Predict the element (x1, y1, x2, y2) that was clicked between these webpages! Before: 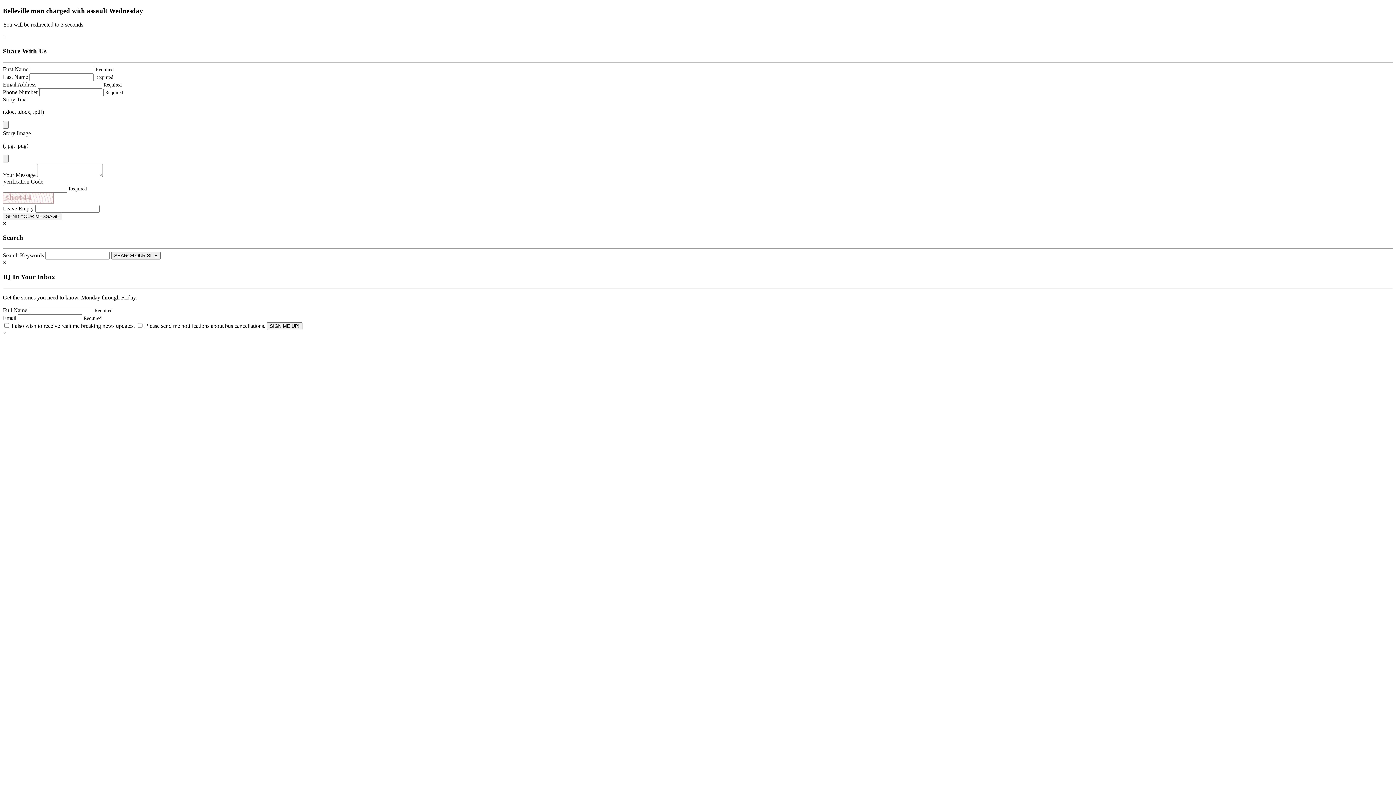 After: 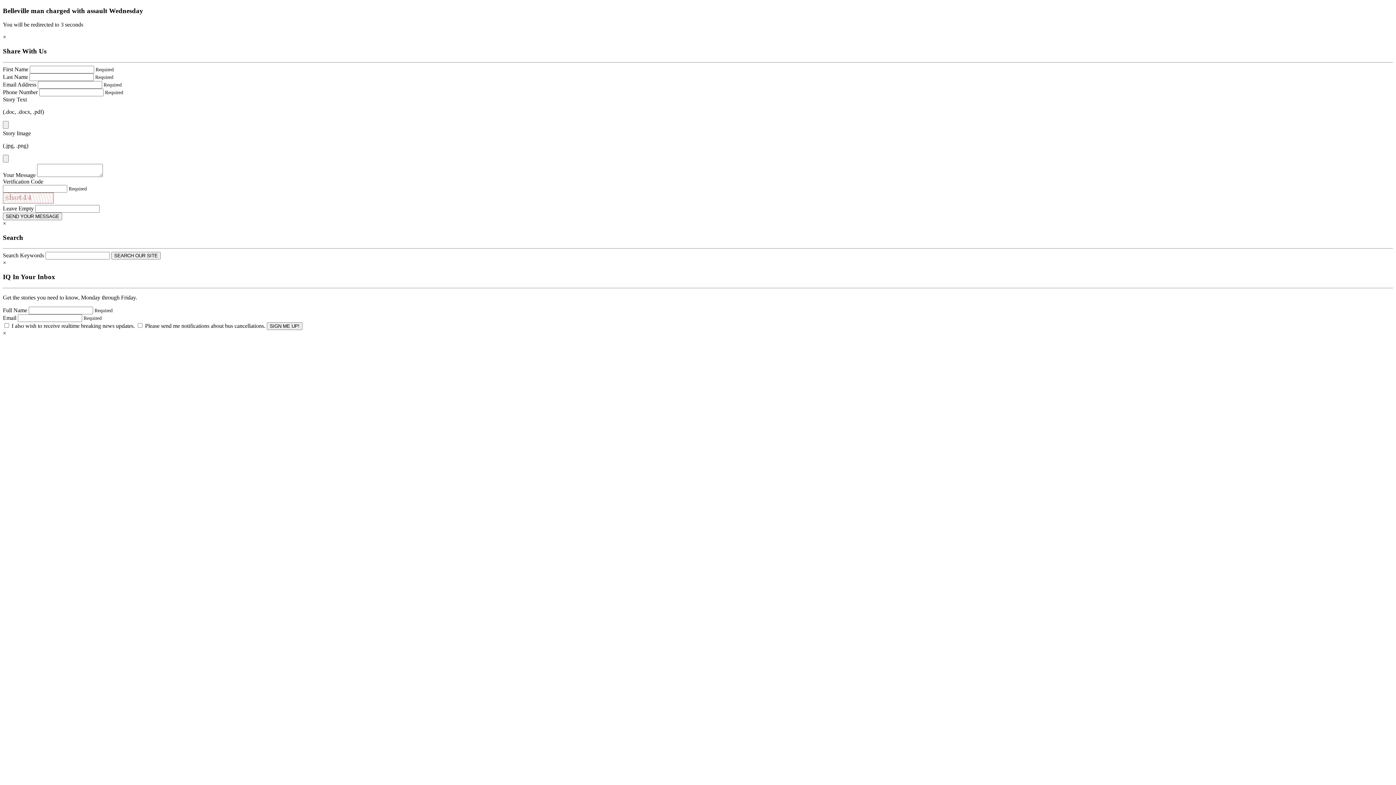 Action: bbox: (2, 220, 6, 226) label: Close